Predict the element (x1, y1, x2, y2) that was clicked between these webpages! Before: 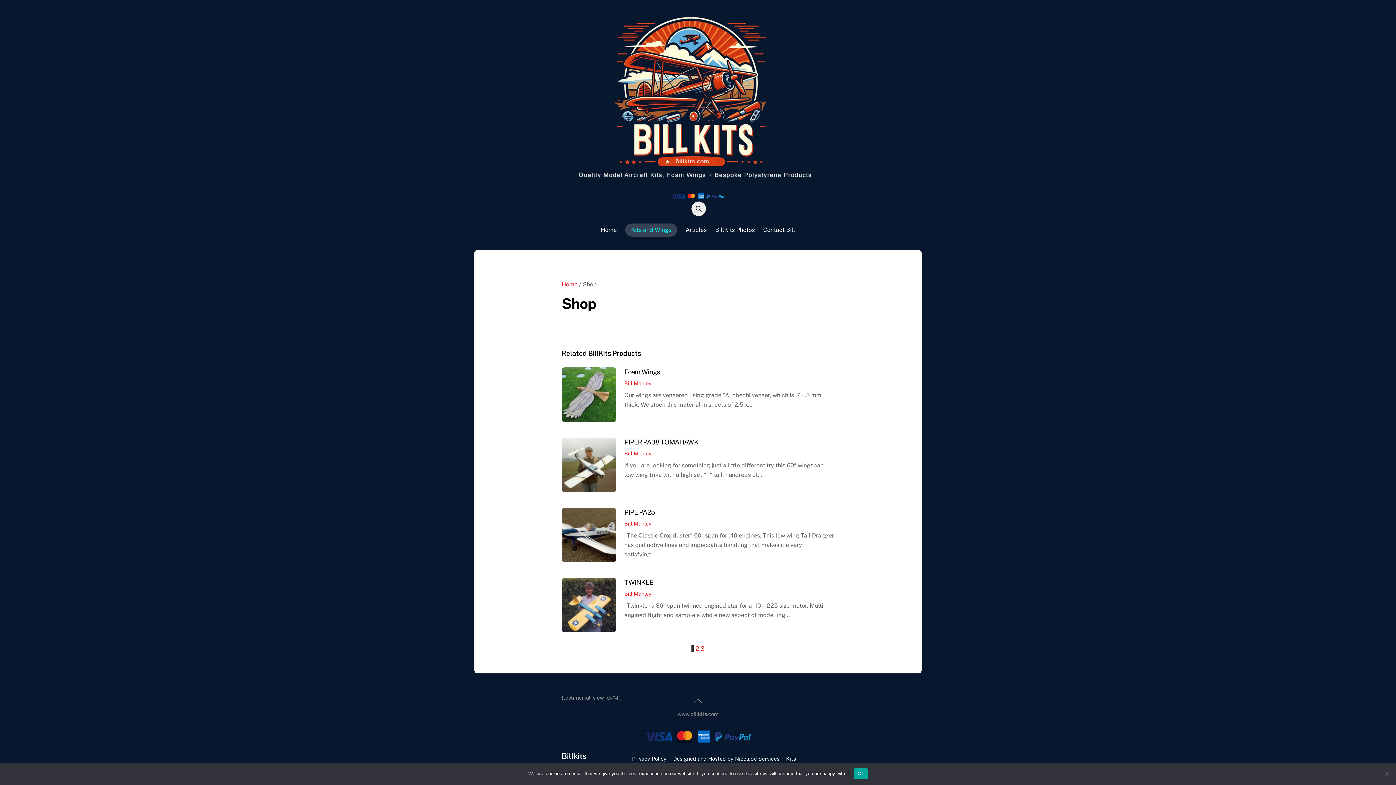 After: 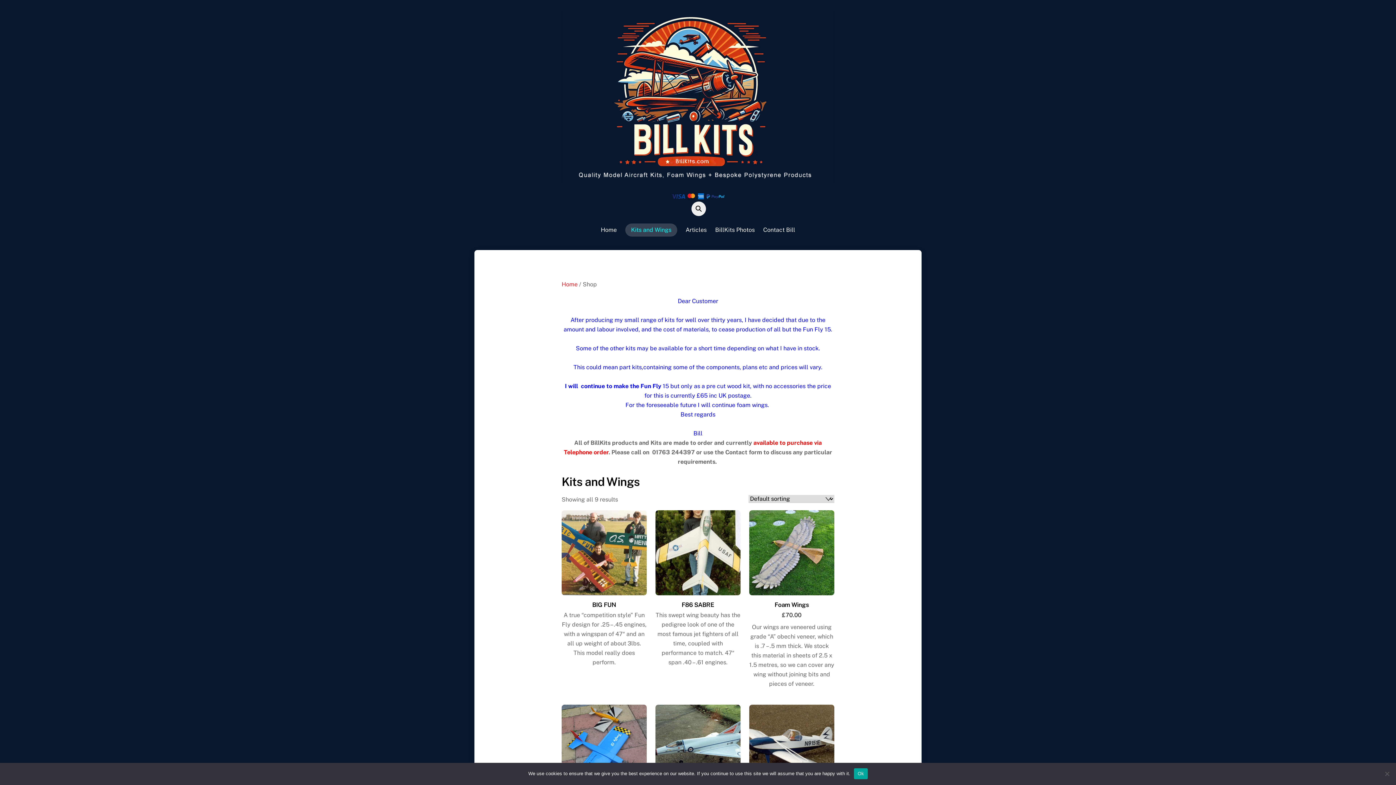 Action: label: Kits and Wings bbox: (625, 223, 677, 236)